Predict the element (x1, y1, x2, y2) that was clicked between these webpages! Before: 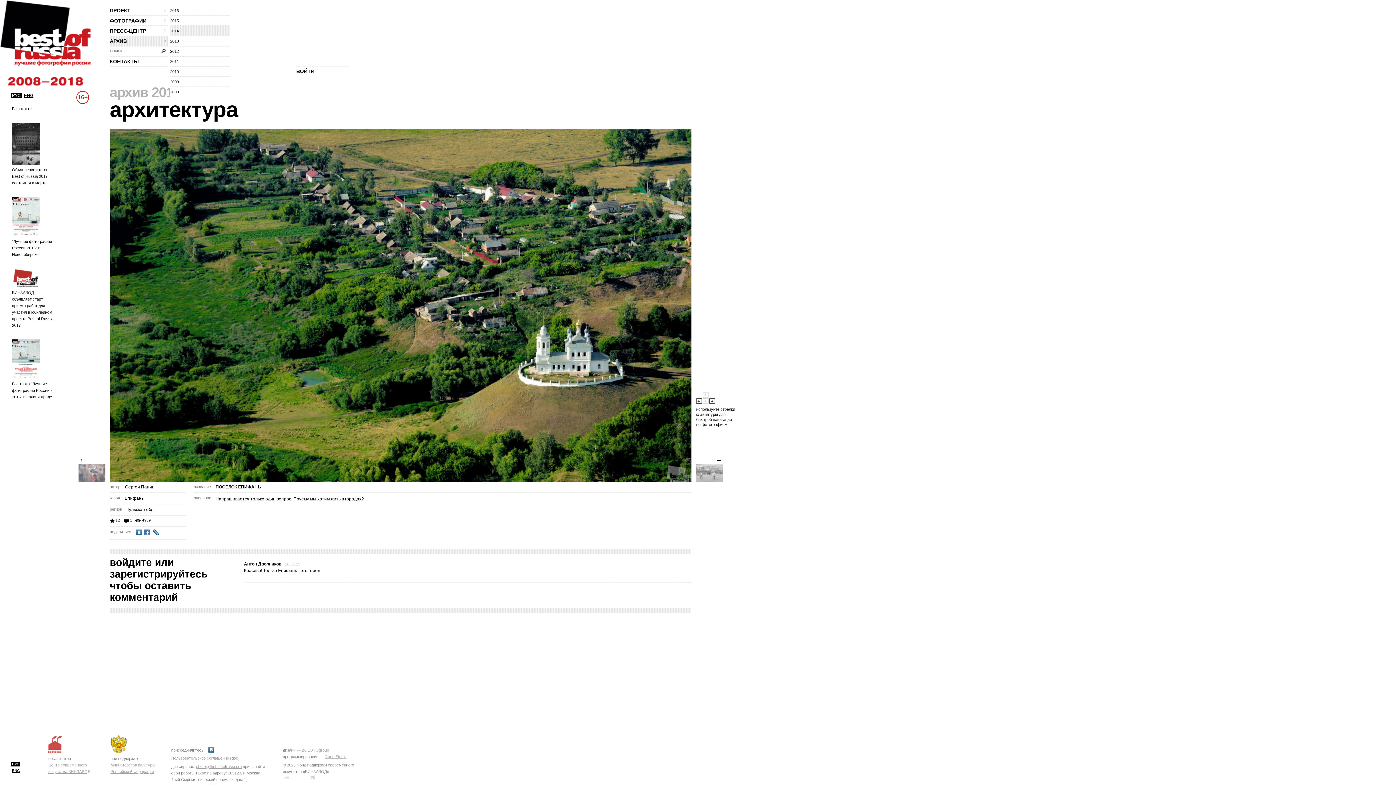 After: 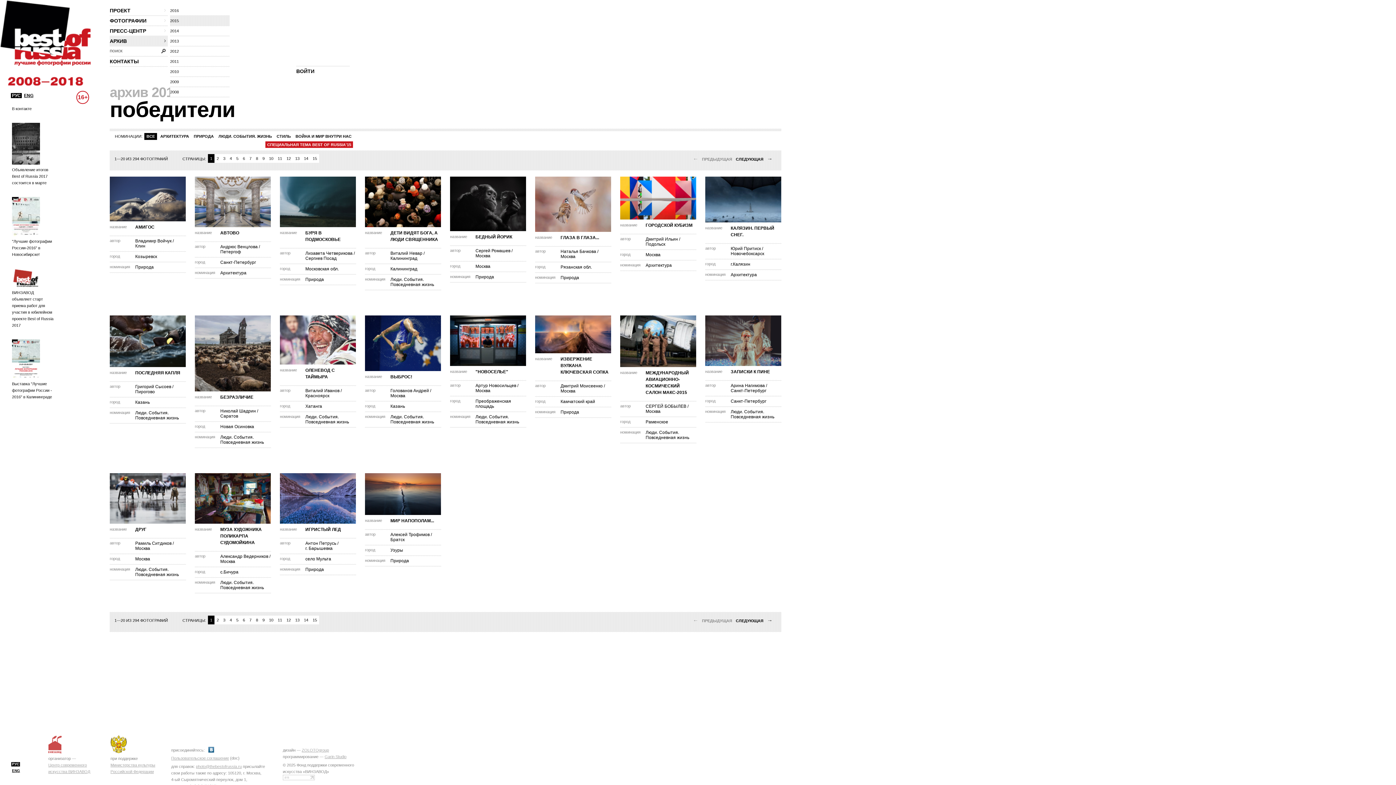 Action: bbox: (170, 16, 229, 25) label: 2015